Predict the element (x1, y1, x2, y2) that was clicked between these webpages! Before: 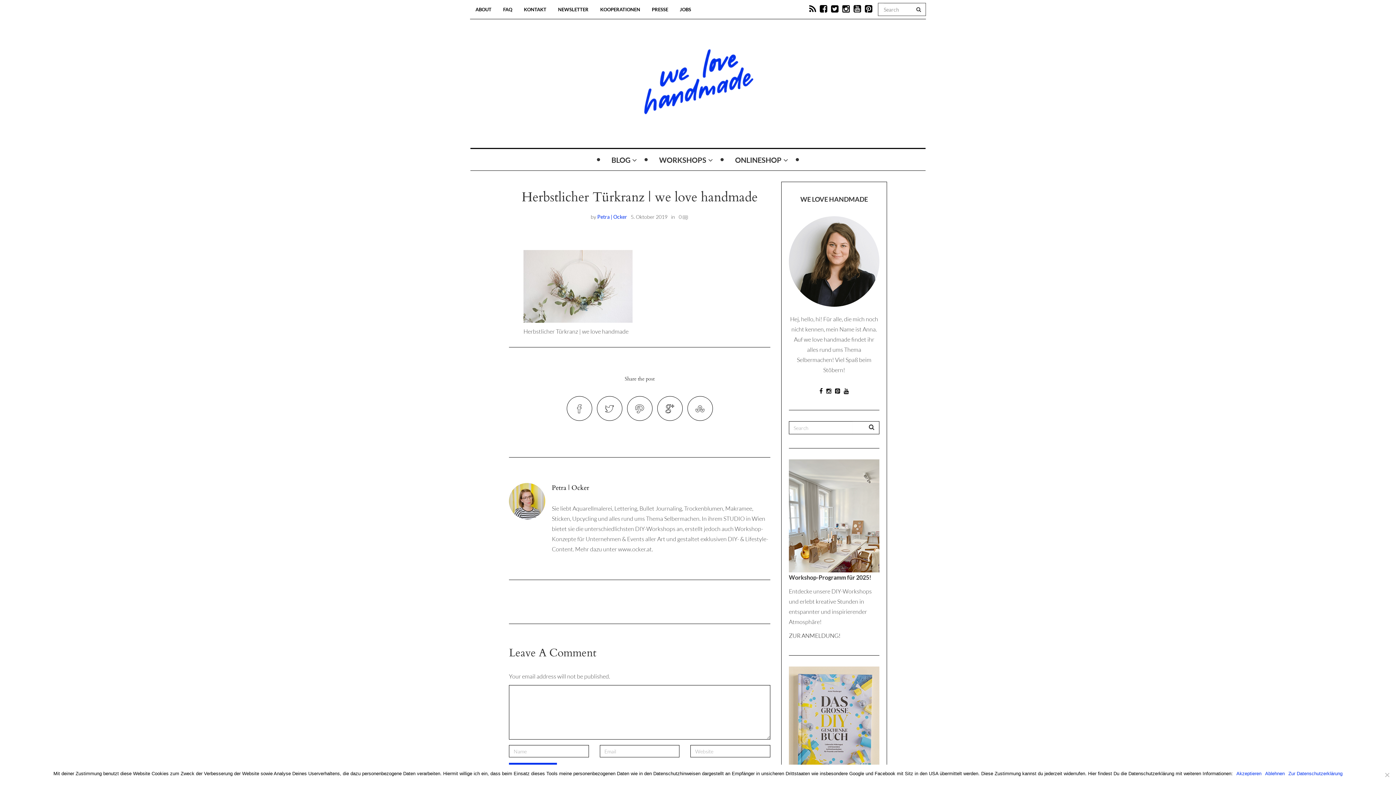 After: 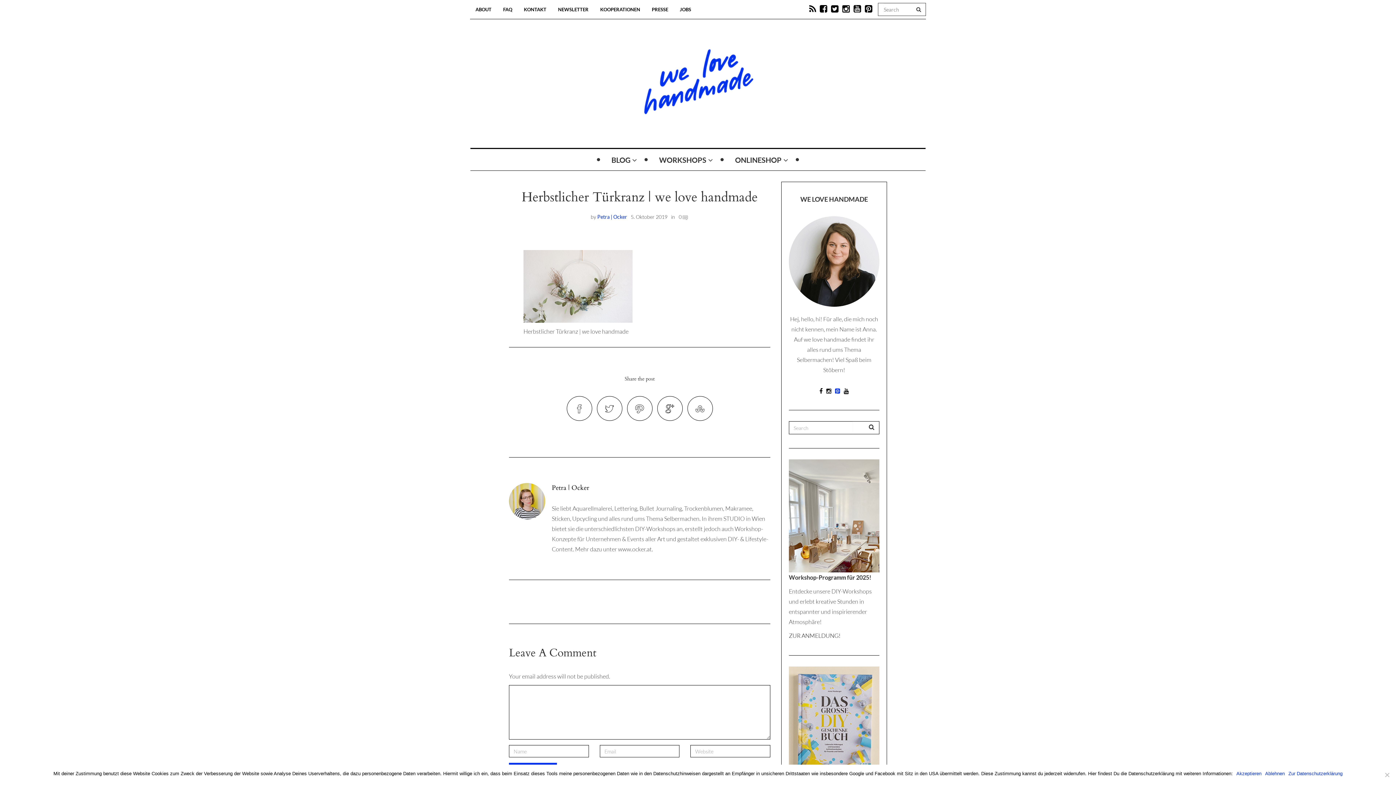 Action: bbox: (835, 388, 840, 394)